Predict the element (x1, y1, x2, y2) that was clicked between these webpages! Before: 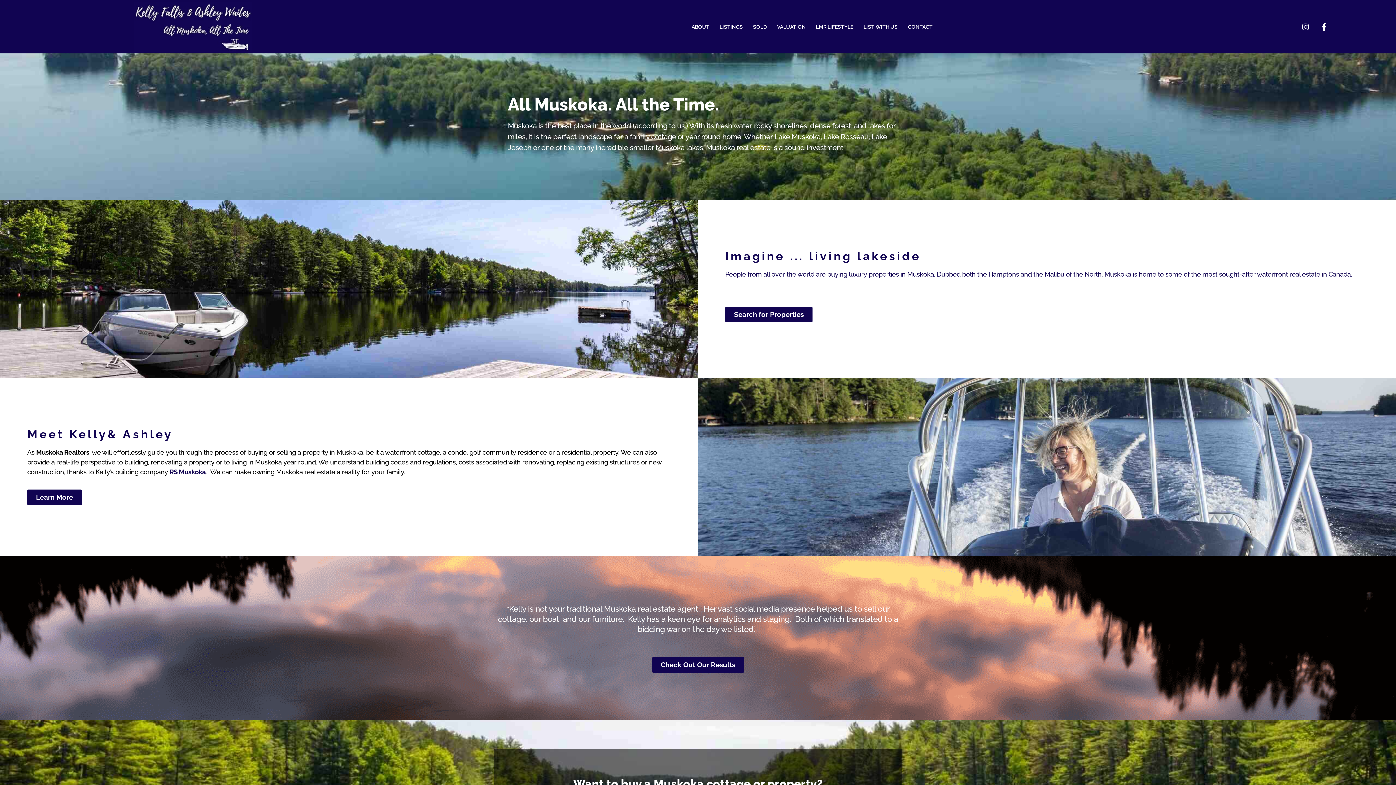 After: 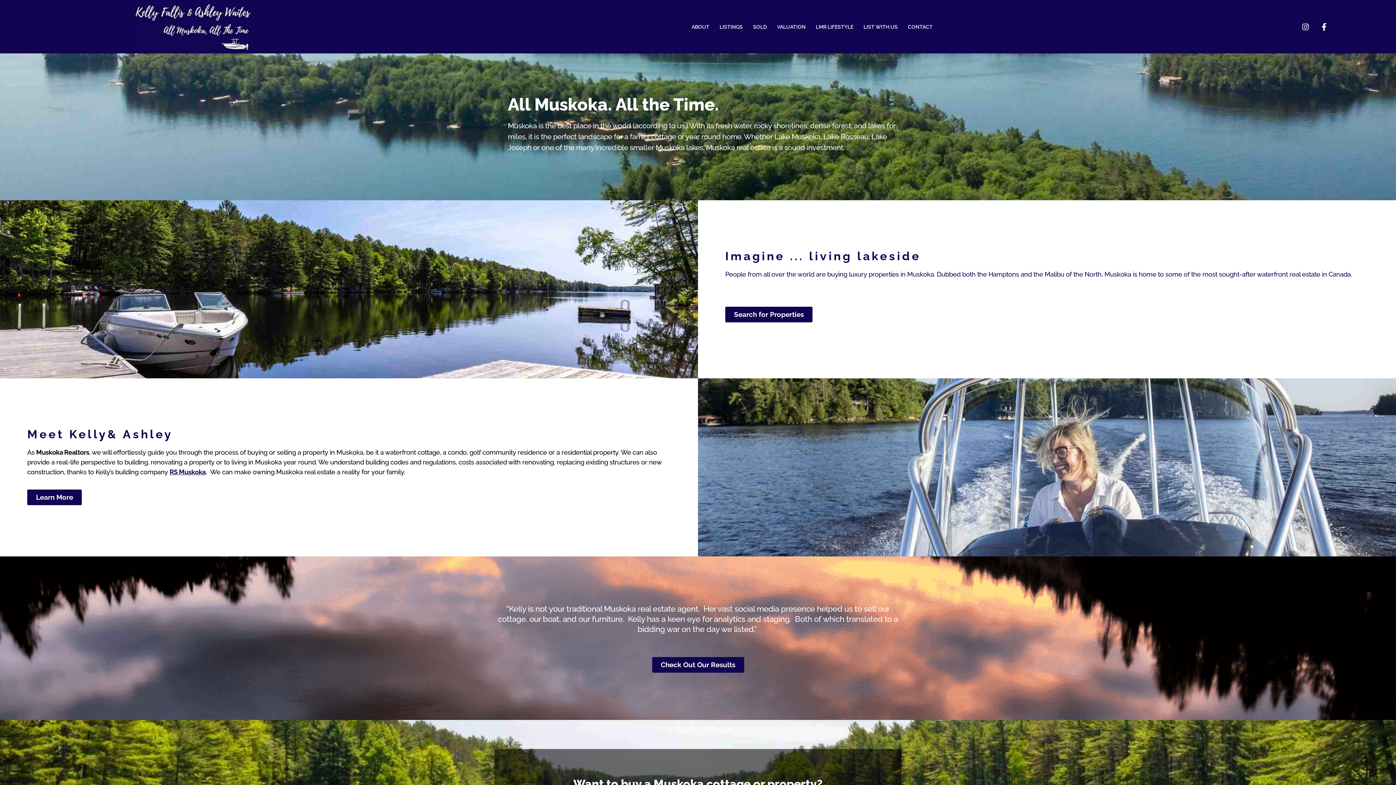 Action: bbox: (118, 1, 267, 52)